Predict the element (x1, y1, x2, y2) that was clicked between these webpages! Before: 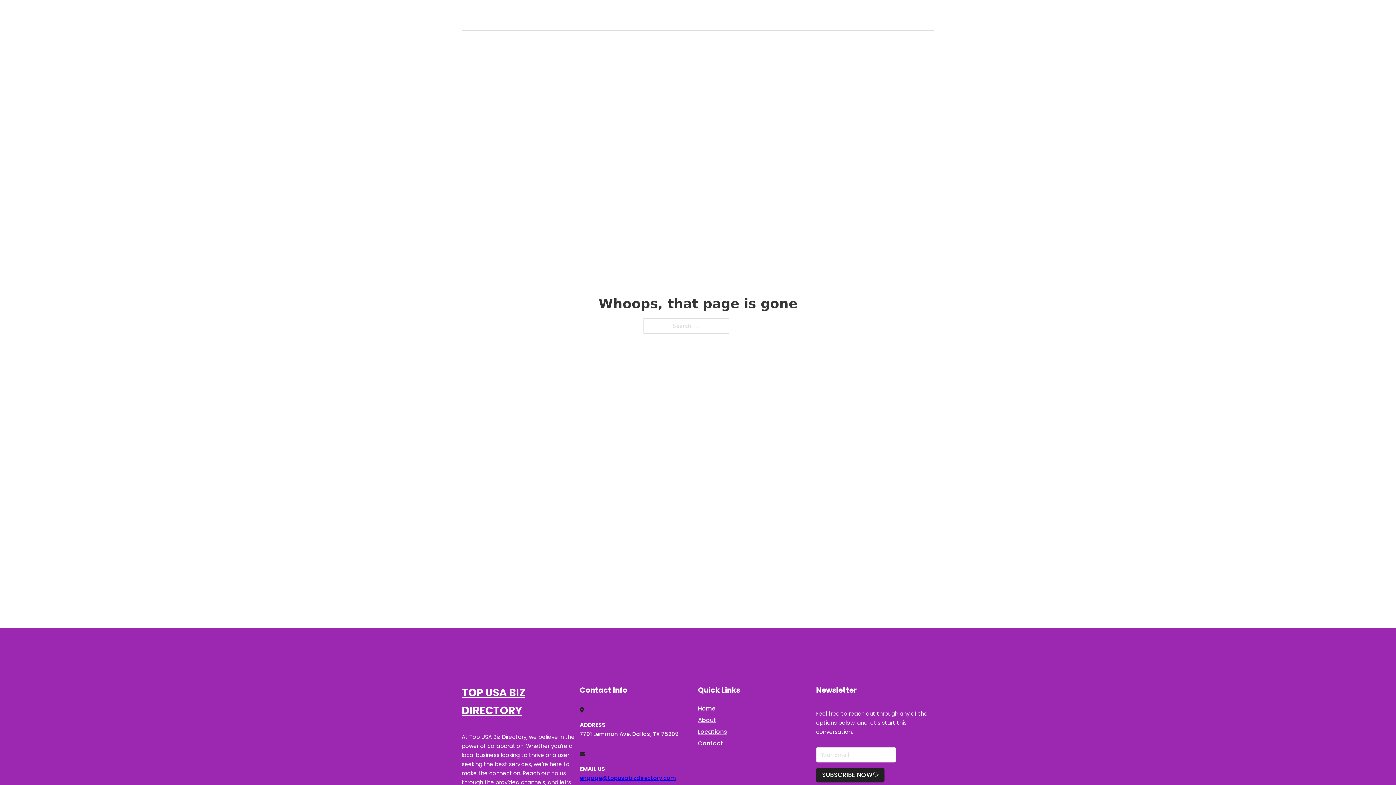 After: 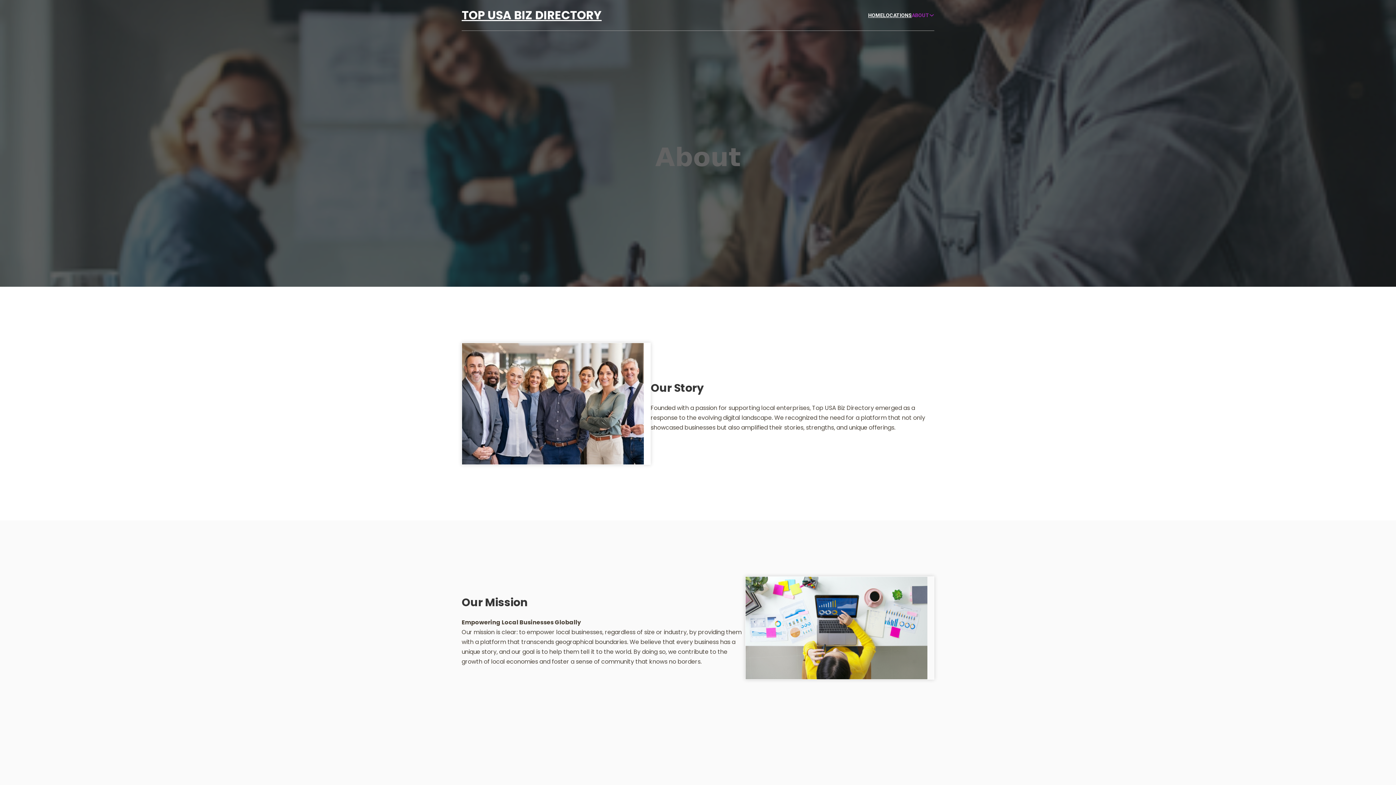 Action: bbox: (698, 715, 716, 725) label: About